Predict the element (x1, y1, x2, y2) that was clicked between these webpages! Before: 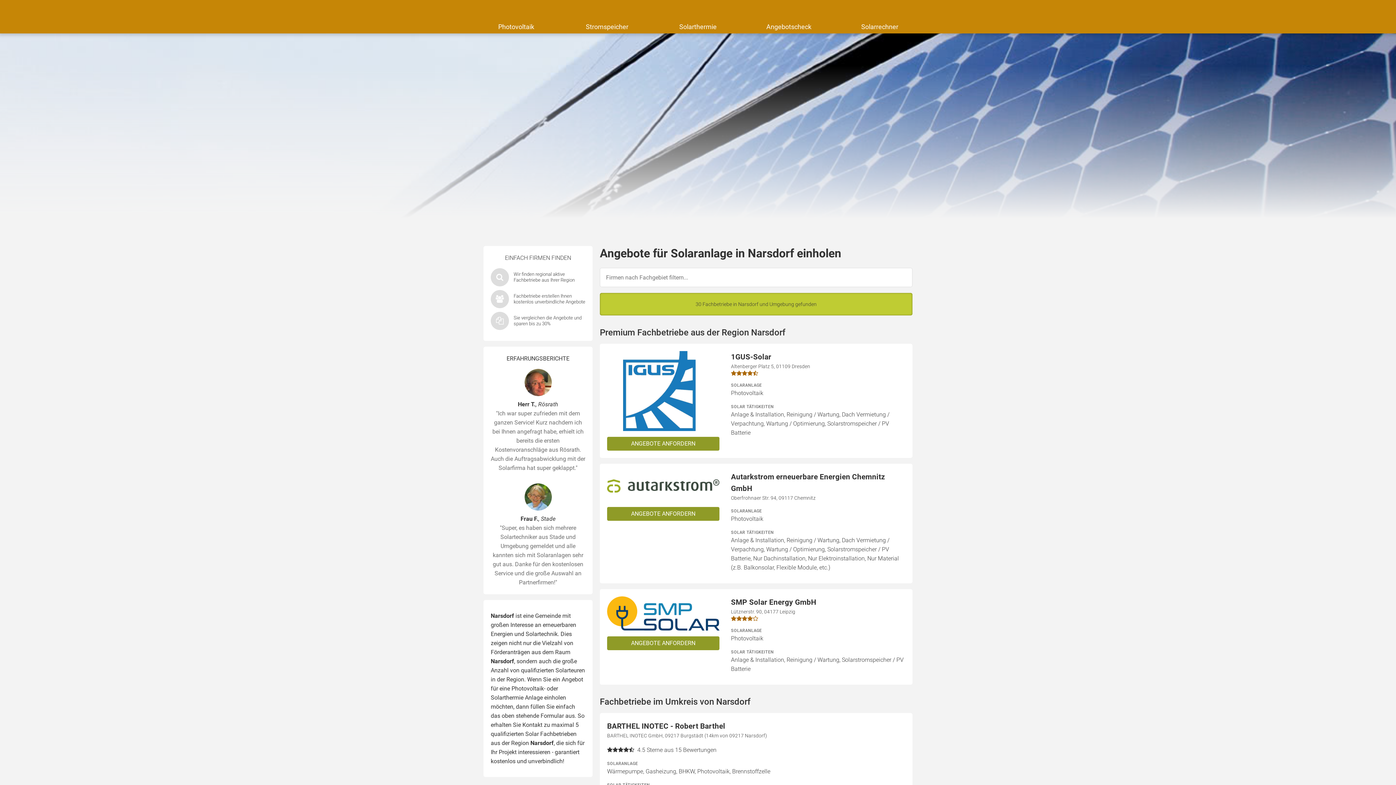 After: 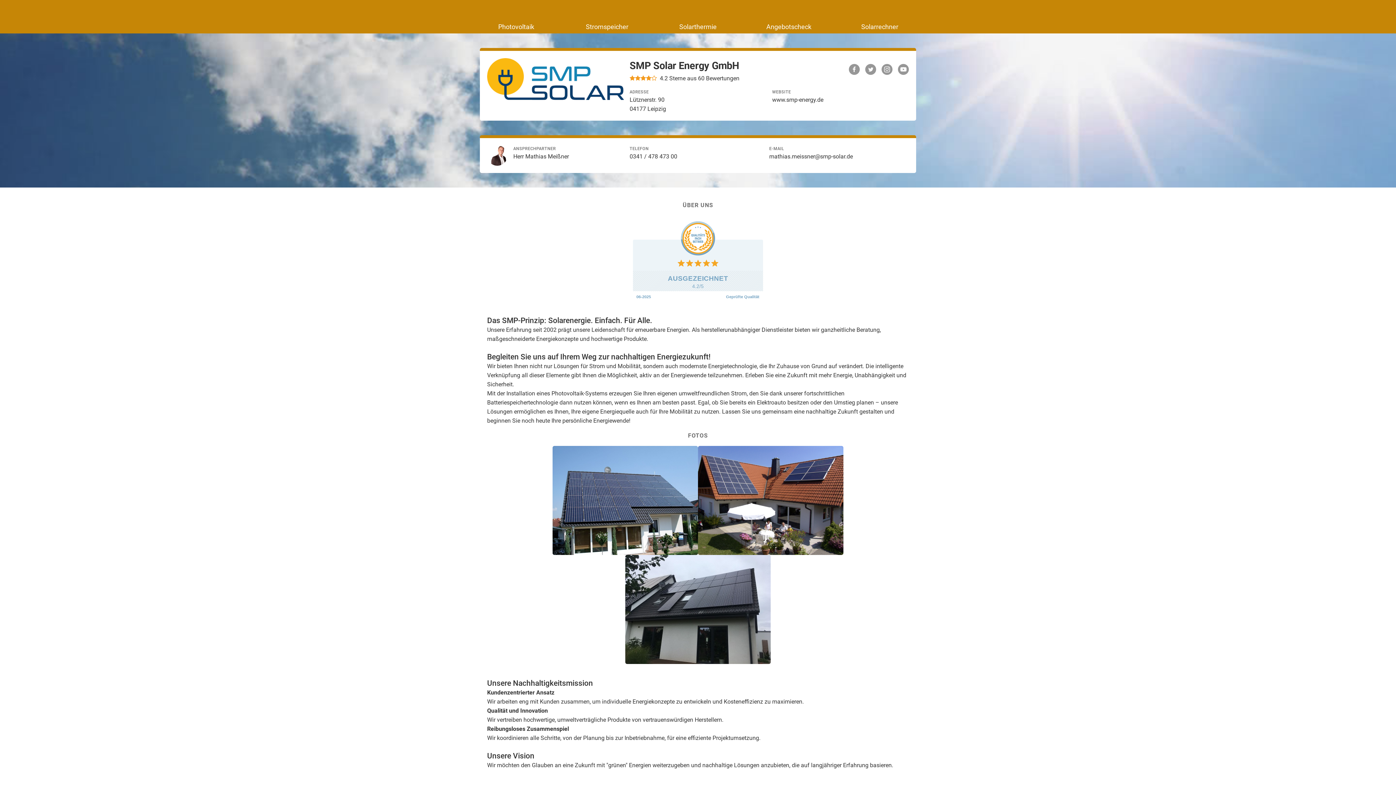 Action: bbox: (600, 589, 912, 685) label: ANGEBOTE ANFORDERN
SMP Solar Energy GmbH
Lütznerstr. 90, 04177 Leipzig
SOLARANLAGE

Photovoltaik

SOLAR TÄTIGKEITEN

Anlage & Installation, Reinigung / Wartung, Solarstromspeicher / PV Batterie